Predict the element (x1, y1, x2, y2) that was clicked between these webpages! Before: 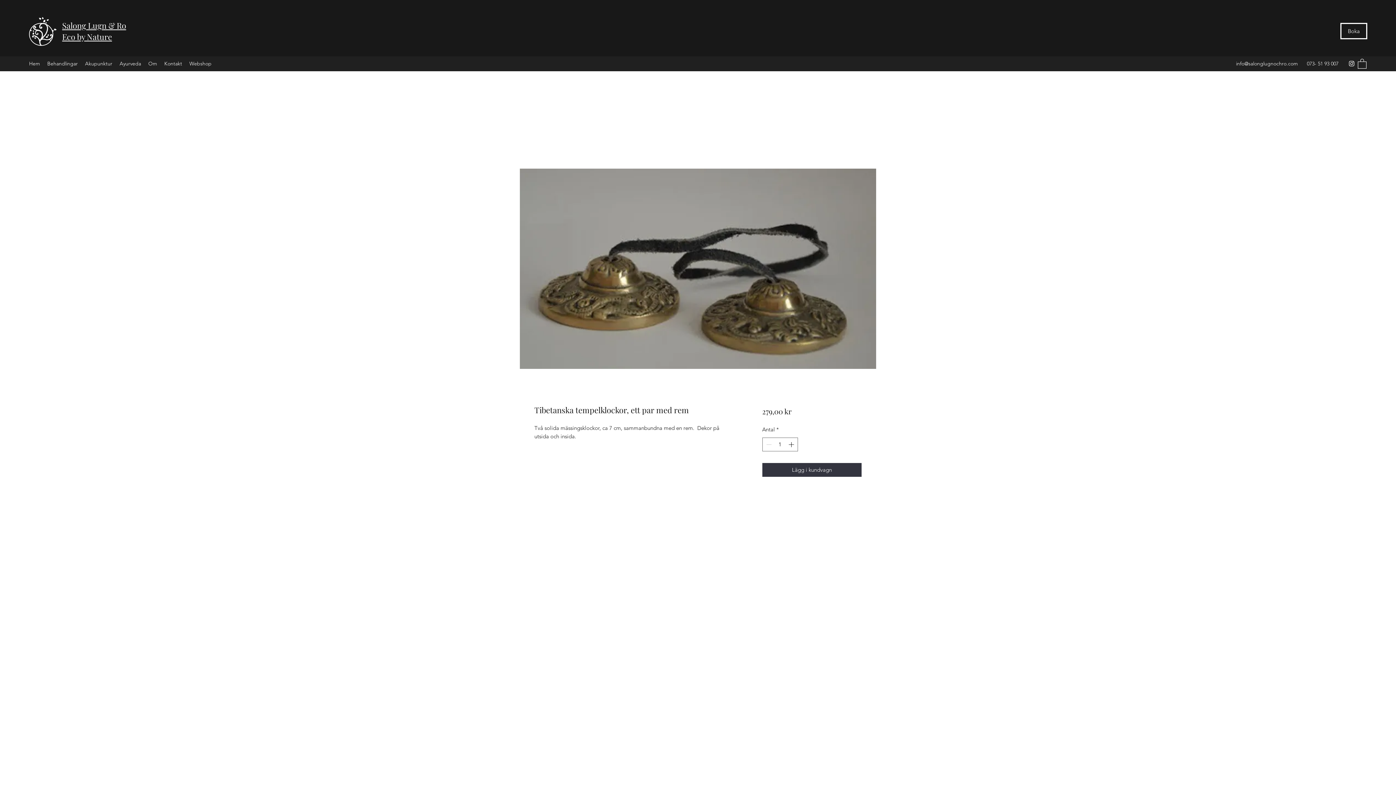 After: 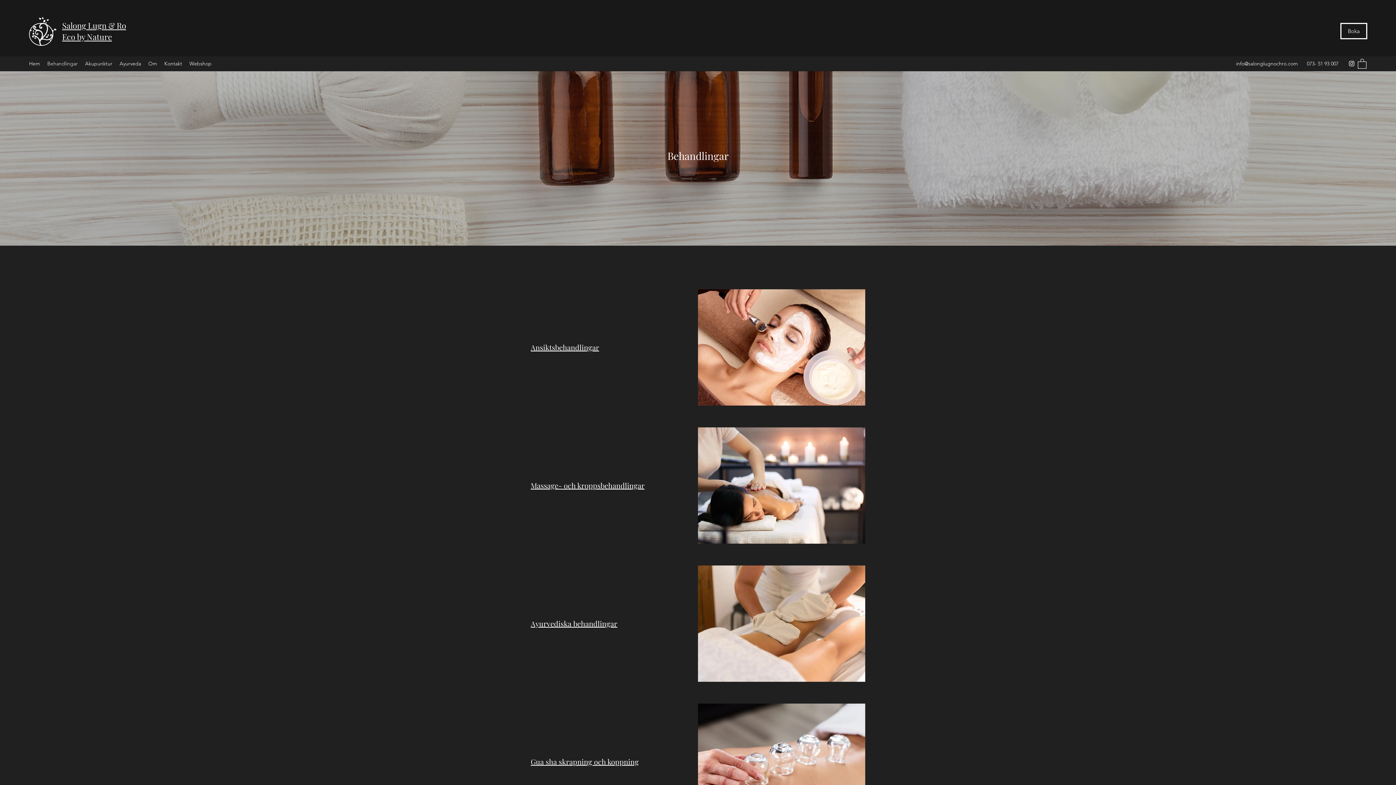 Action: bbox: (43, 58, 81, 69) label: Behandlingar